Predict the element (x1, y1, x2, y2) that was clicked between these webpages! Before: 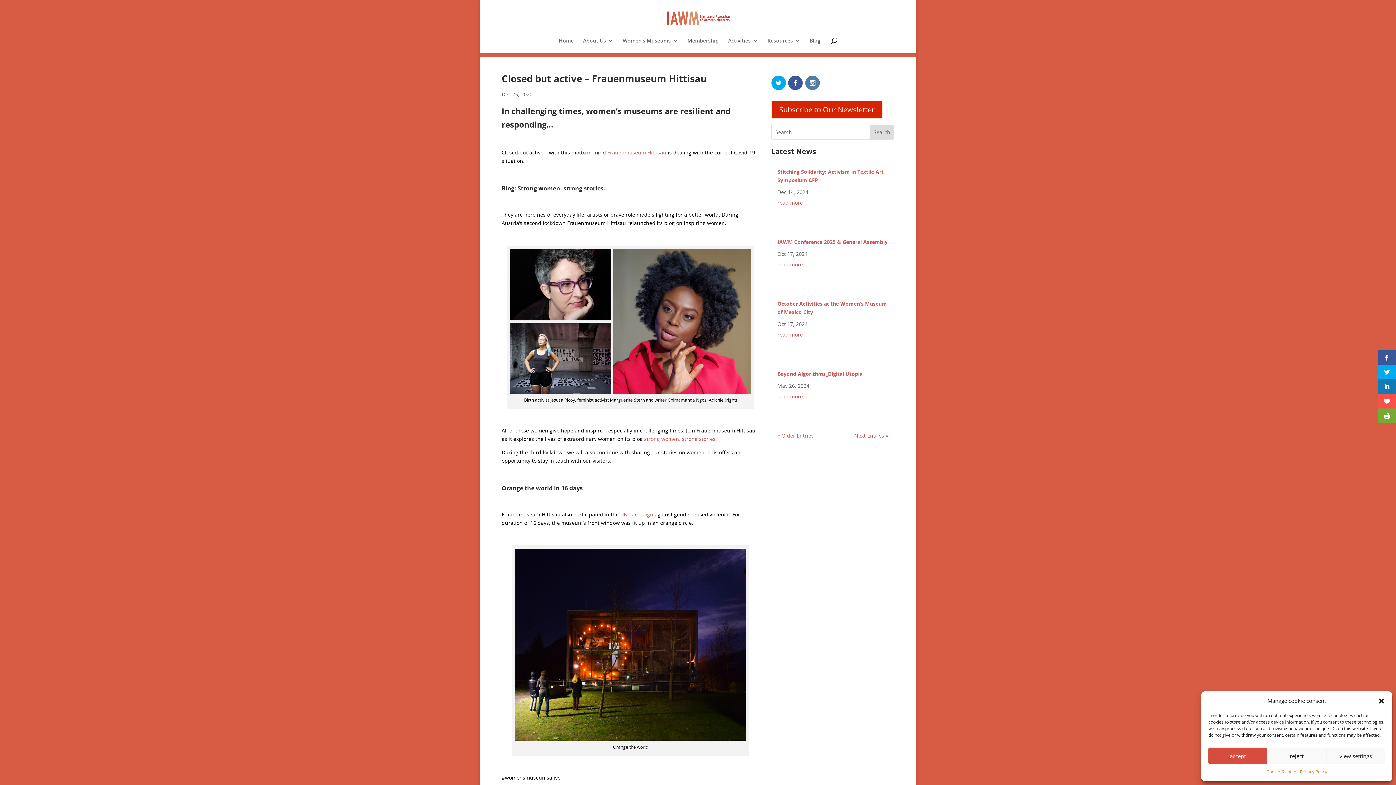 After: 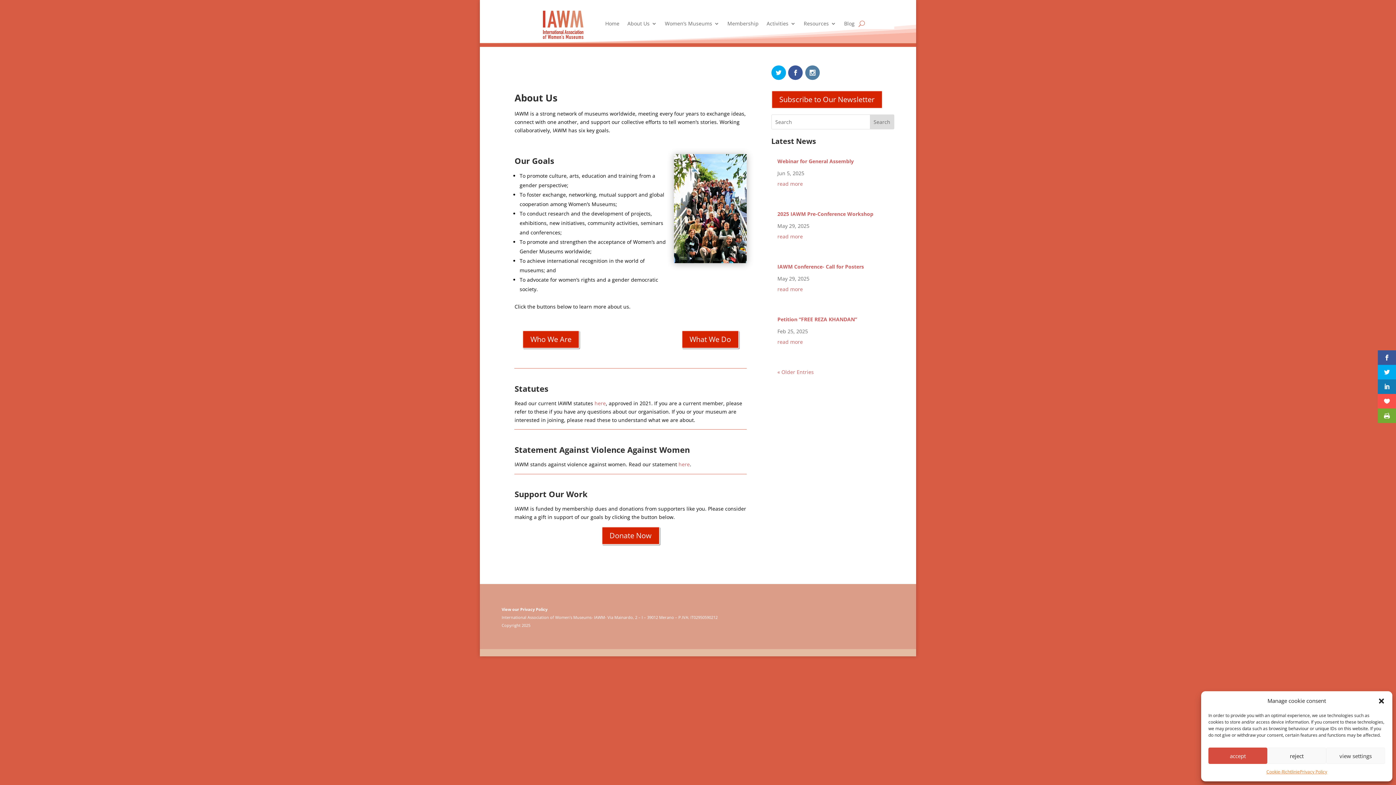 Action: bbox: (583, 38, 613, 53) label: About Us